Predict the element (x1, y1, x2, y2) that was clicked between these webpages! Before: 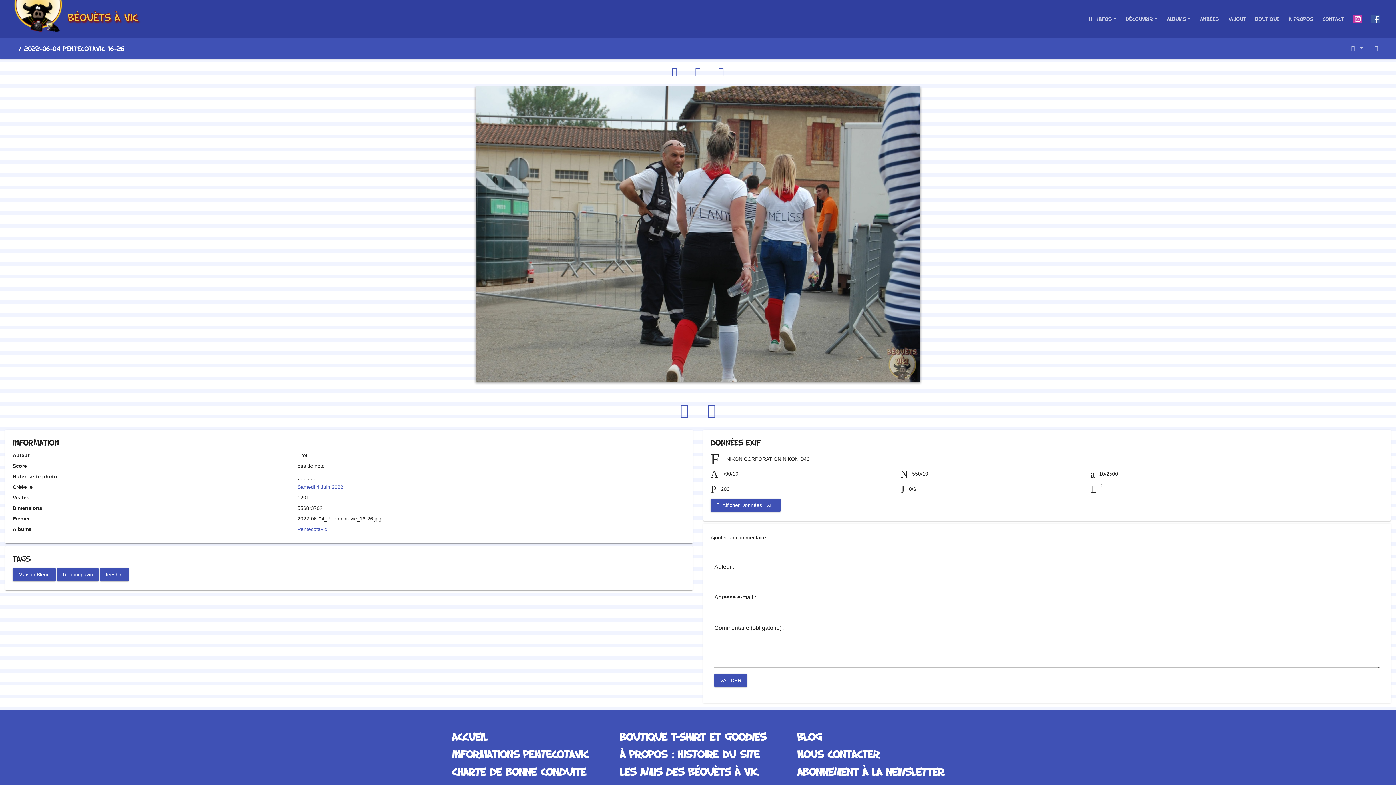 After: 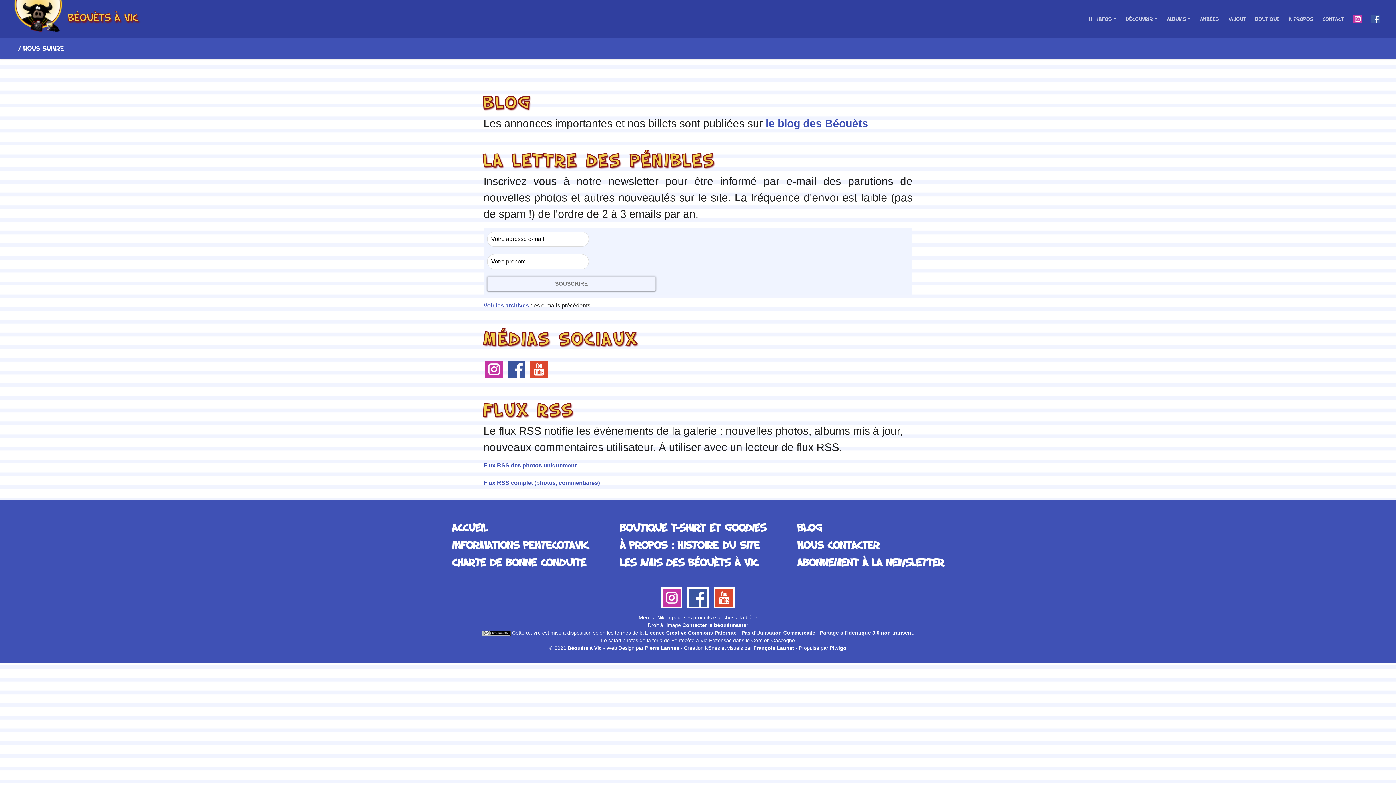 Action: label: Abonnement à la Newsletter bbox: (797, 765, 944, 778)